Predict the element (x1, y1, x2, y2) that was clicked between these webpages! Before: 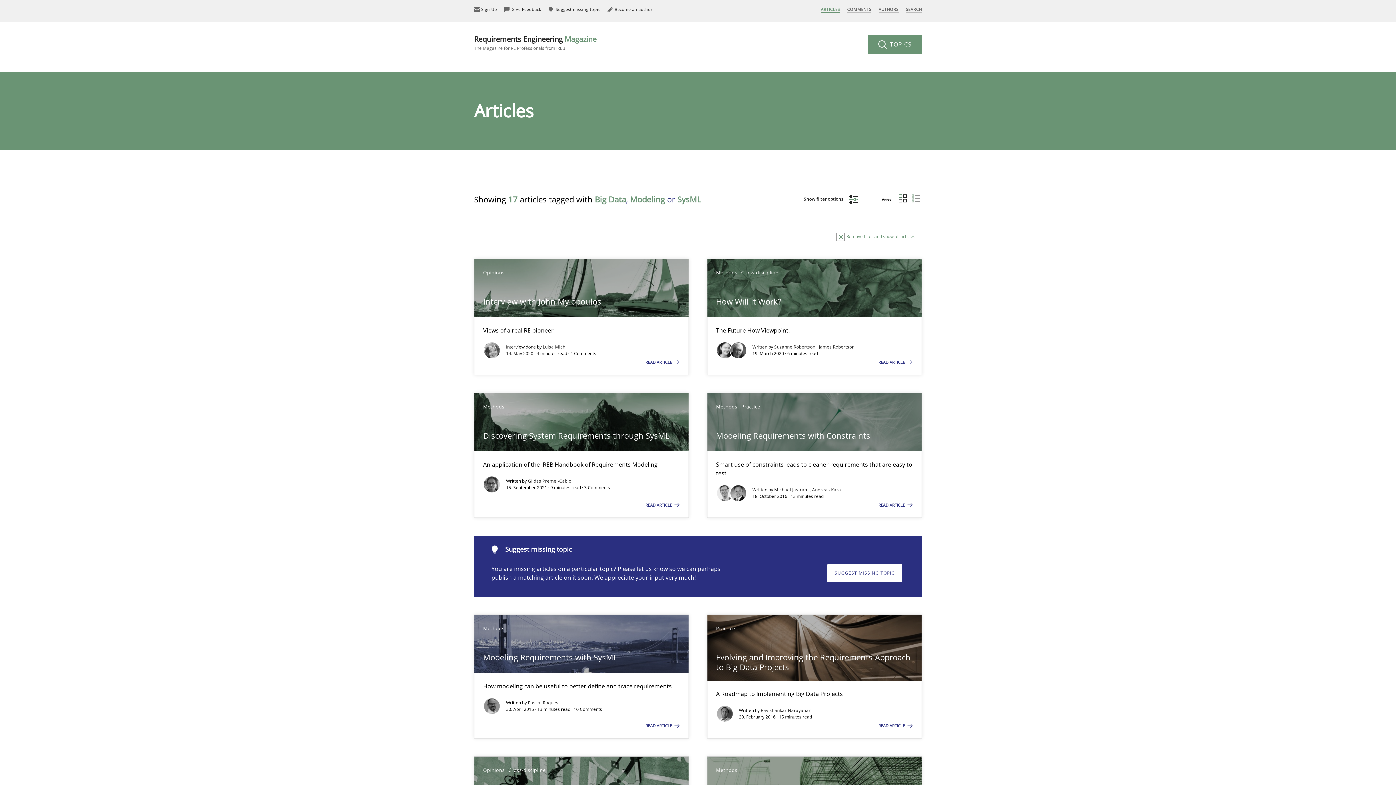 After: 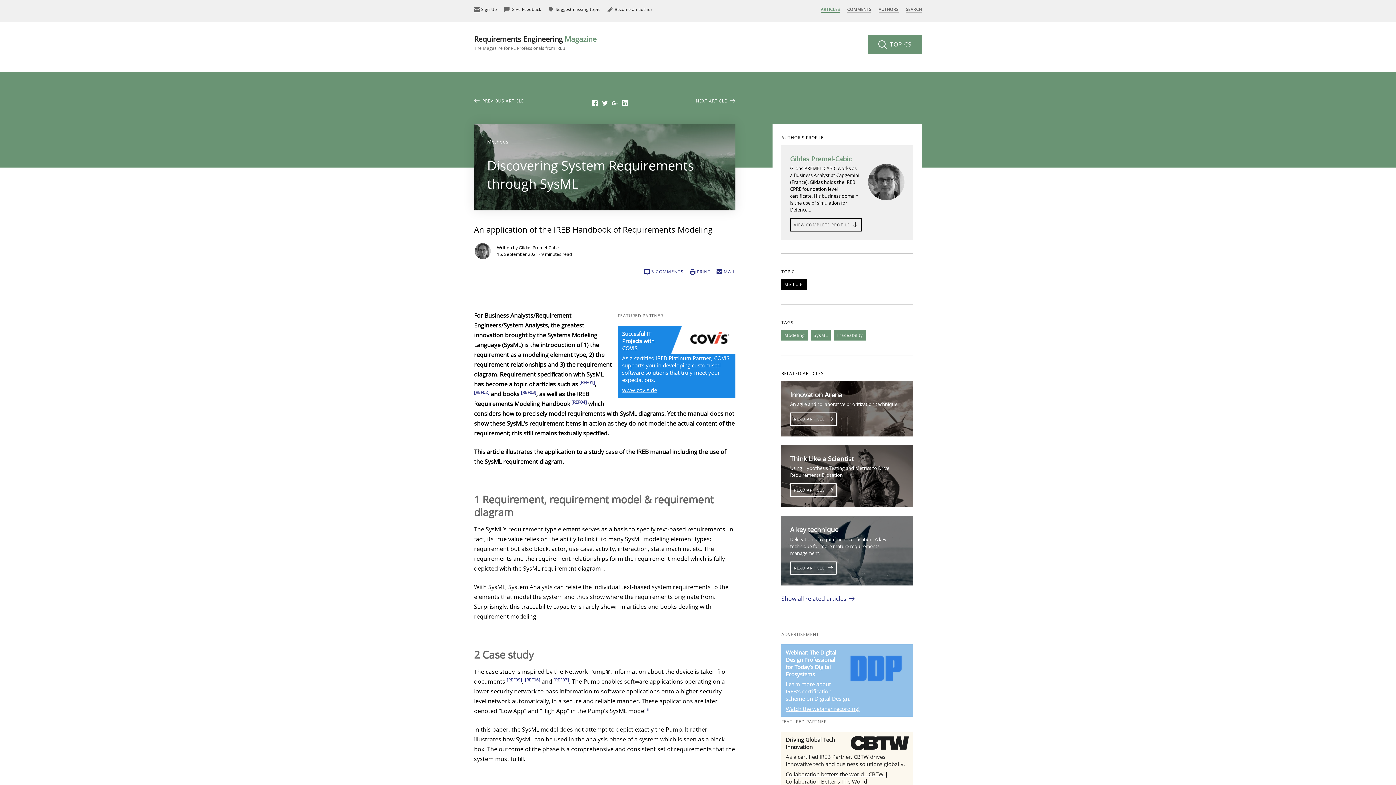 Action: label: READ ARTICLE  bbox: (645, 502, 680, 507)